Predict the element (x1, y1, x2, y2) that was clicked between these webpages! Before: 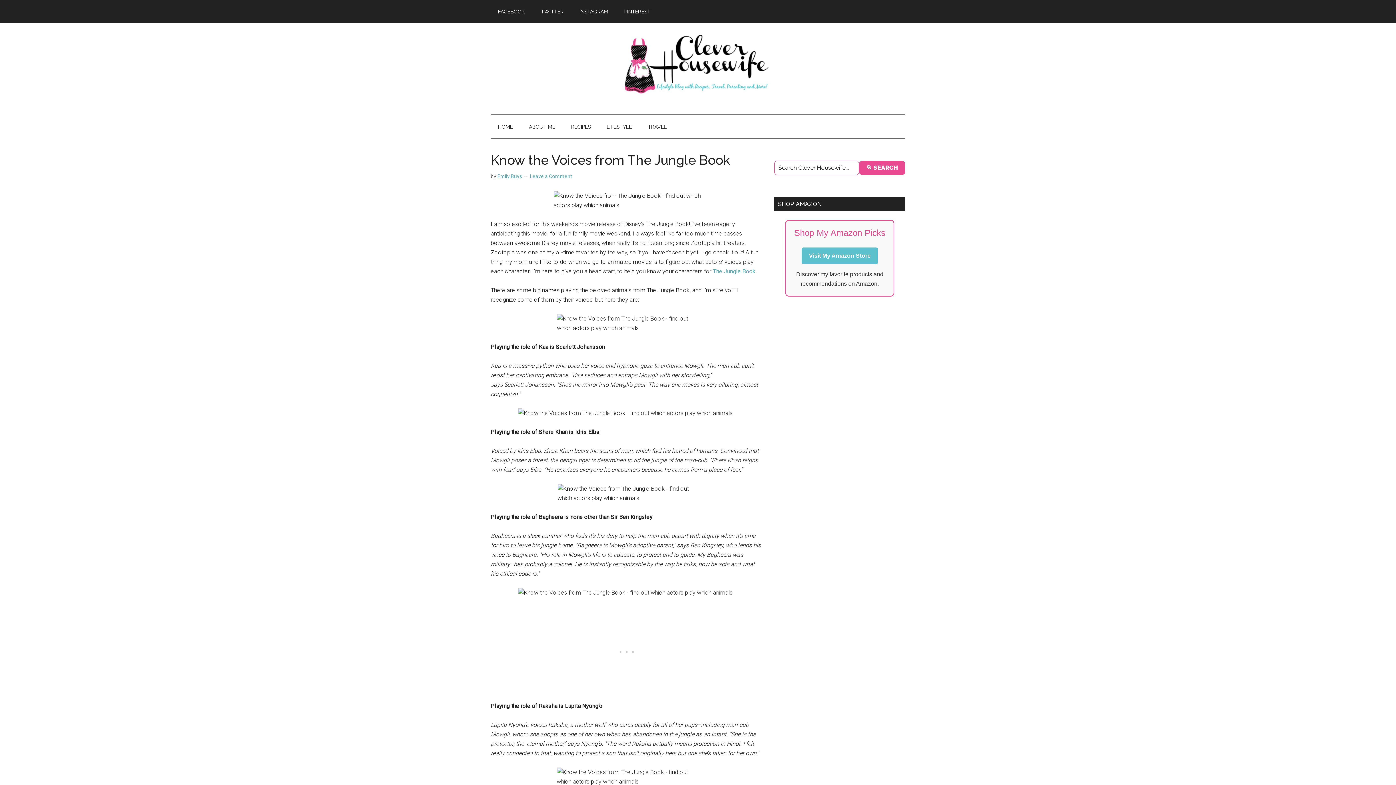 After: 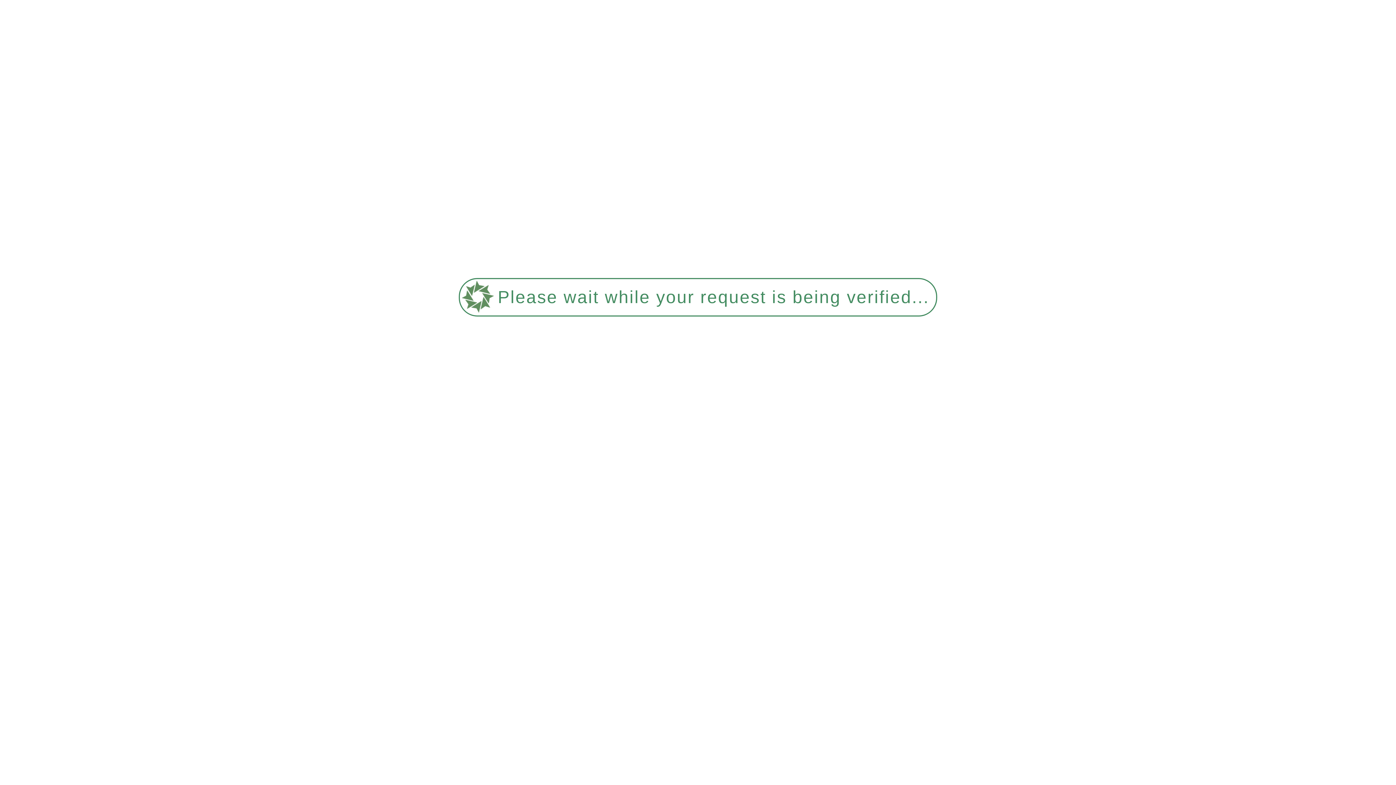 Action: label: Emily Buys bbox: (497, 173, 522, 179)